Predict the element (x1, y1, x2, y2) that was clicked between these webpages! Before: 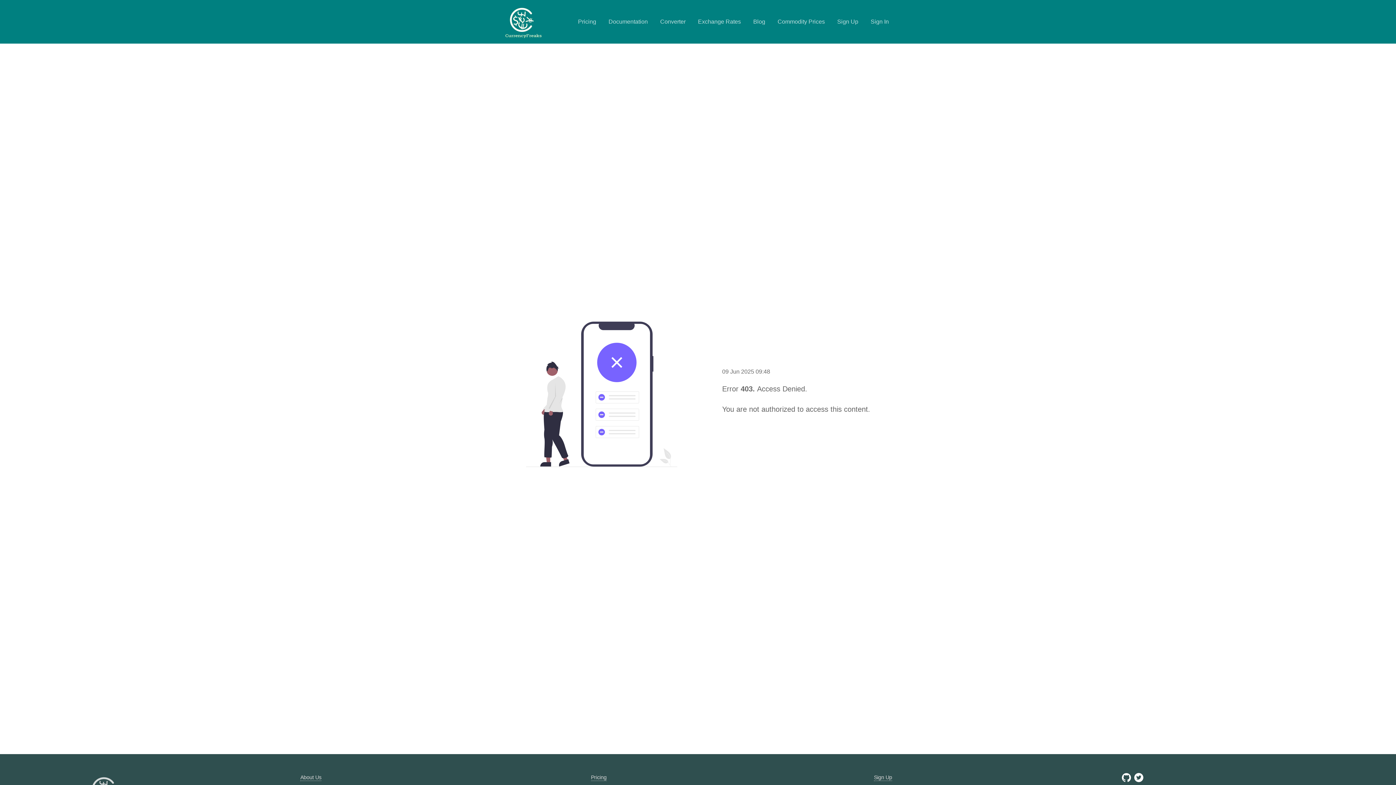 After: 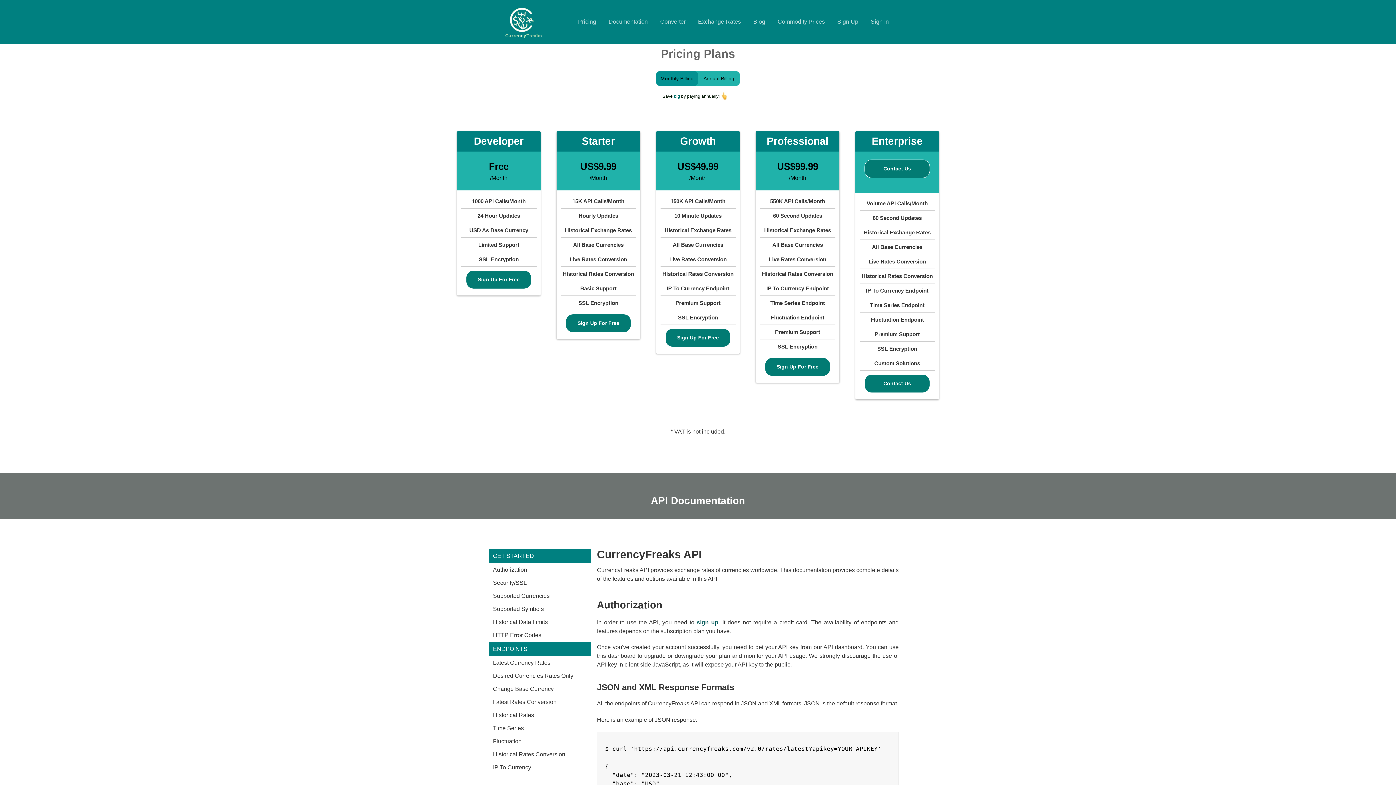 Action: bbox: (572, 16, 601, 27) label: Pricing